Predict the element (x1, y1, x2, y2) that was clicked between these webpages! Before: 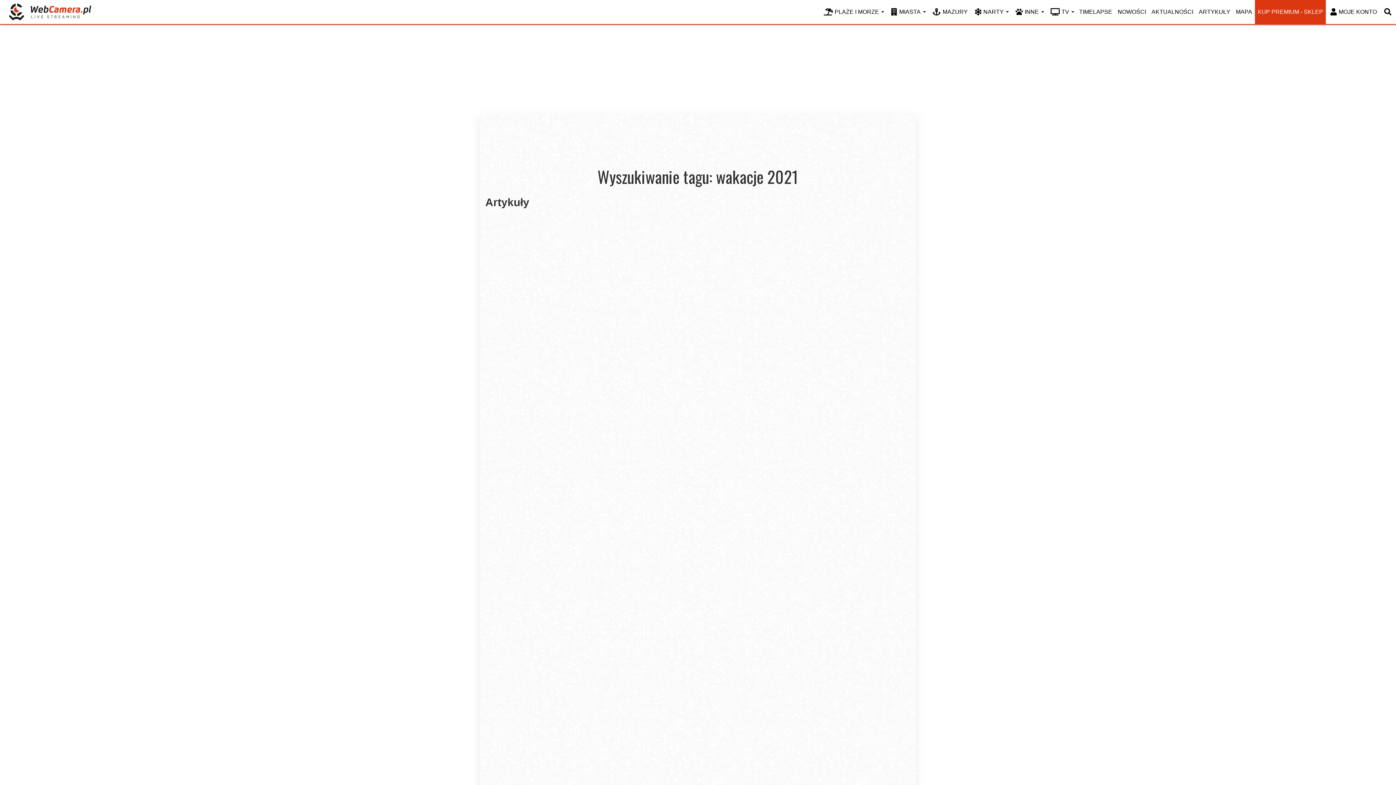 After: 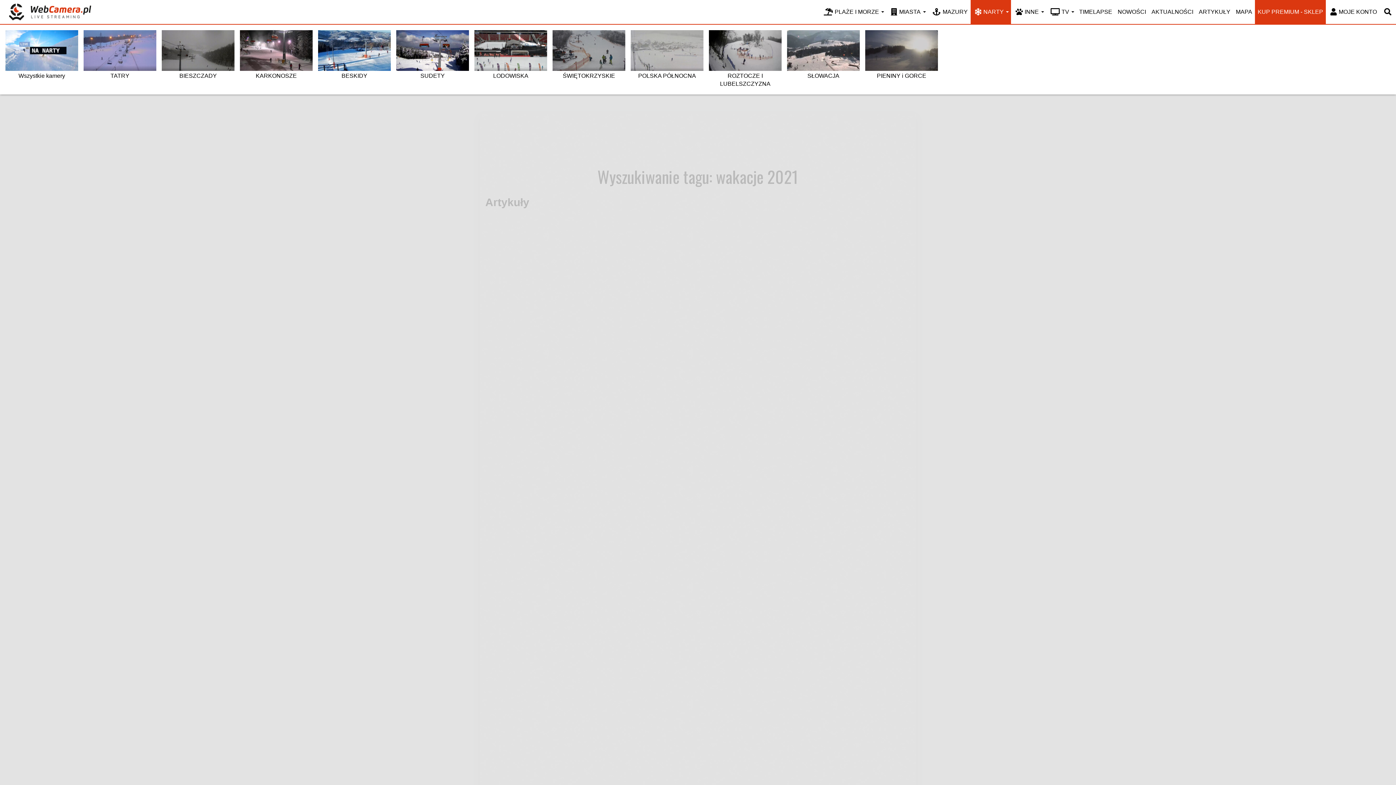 Action: bbox: (970, 0, 1011, 24) label: NARTY